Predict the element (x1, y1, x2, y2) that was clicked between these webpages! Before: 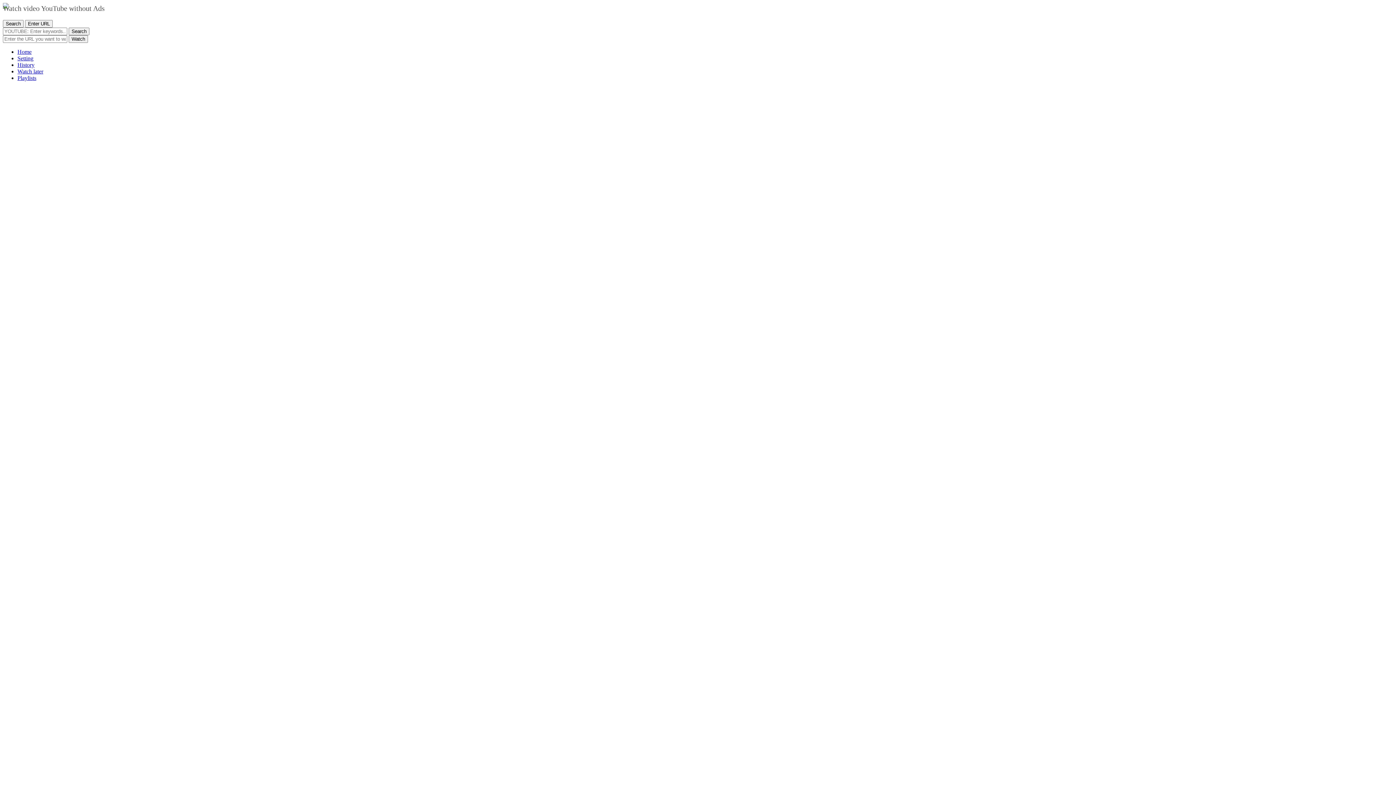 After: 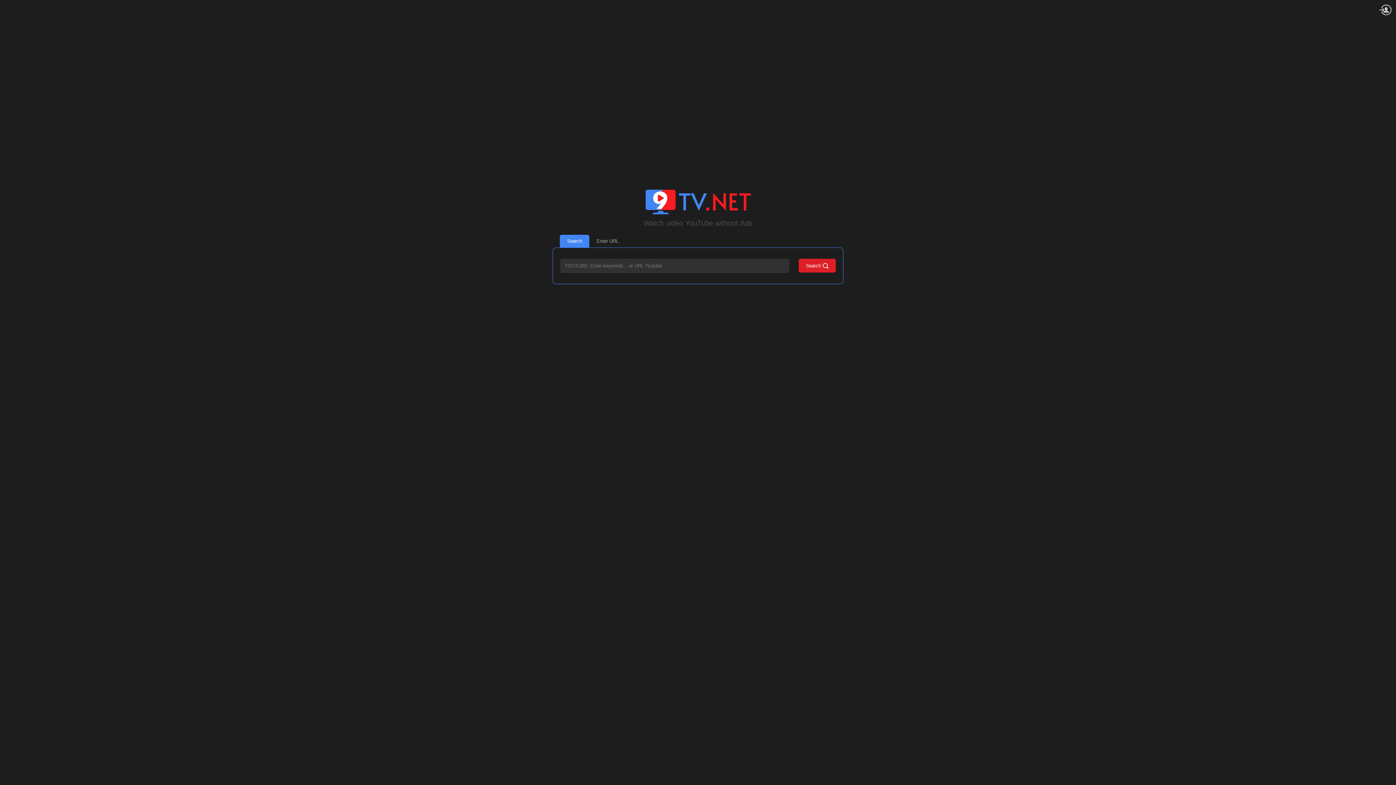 Action: label: Home bbox: (17, 48, 31, 54)